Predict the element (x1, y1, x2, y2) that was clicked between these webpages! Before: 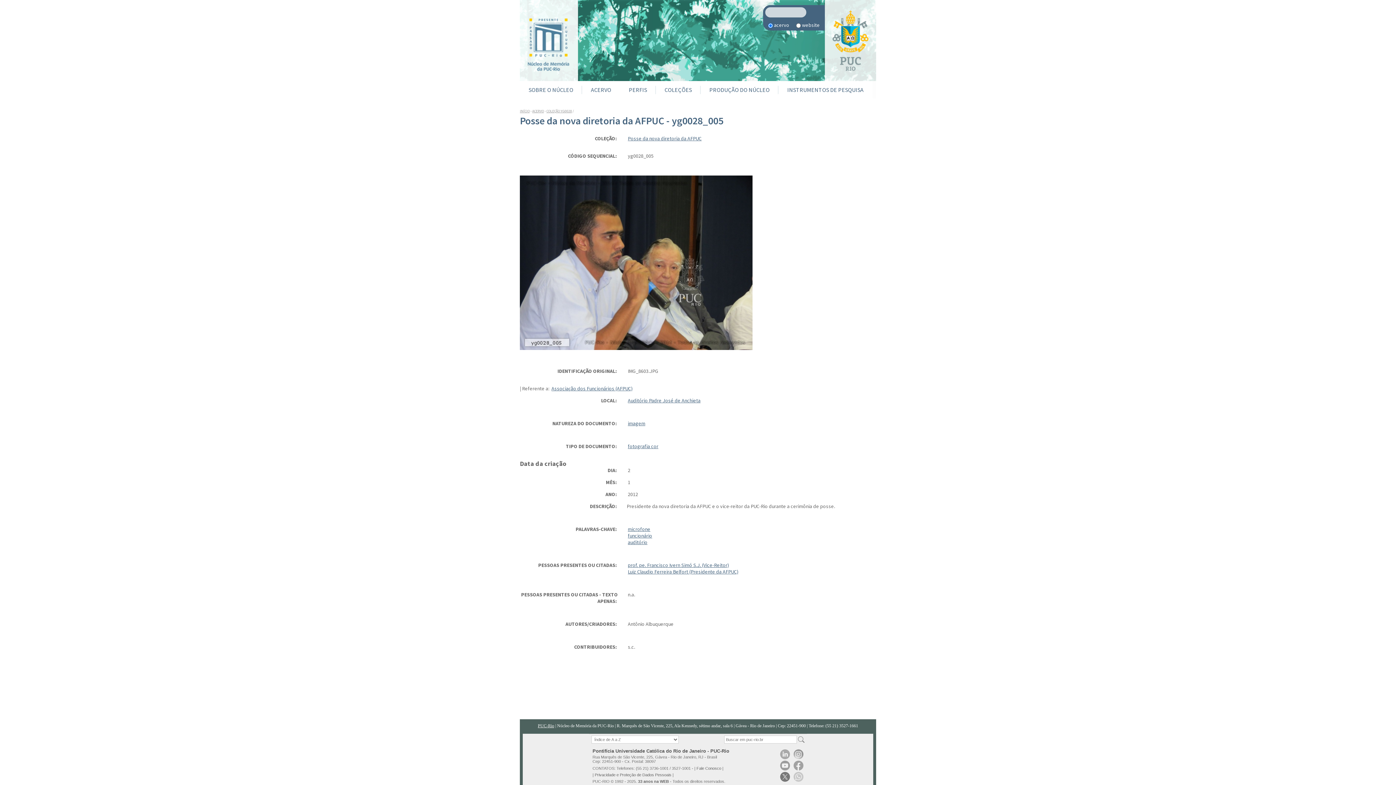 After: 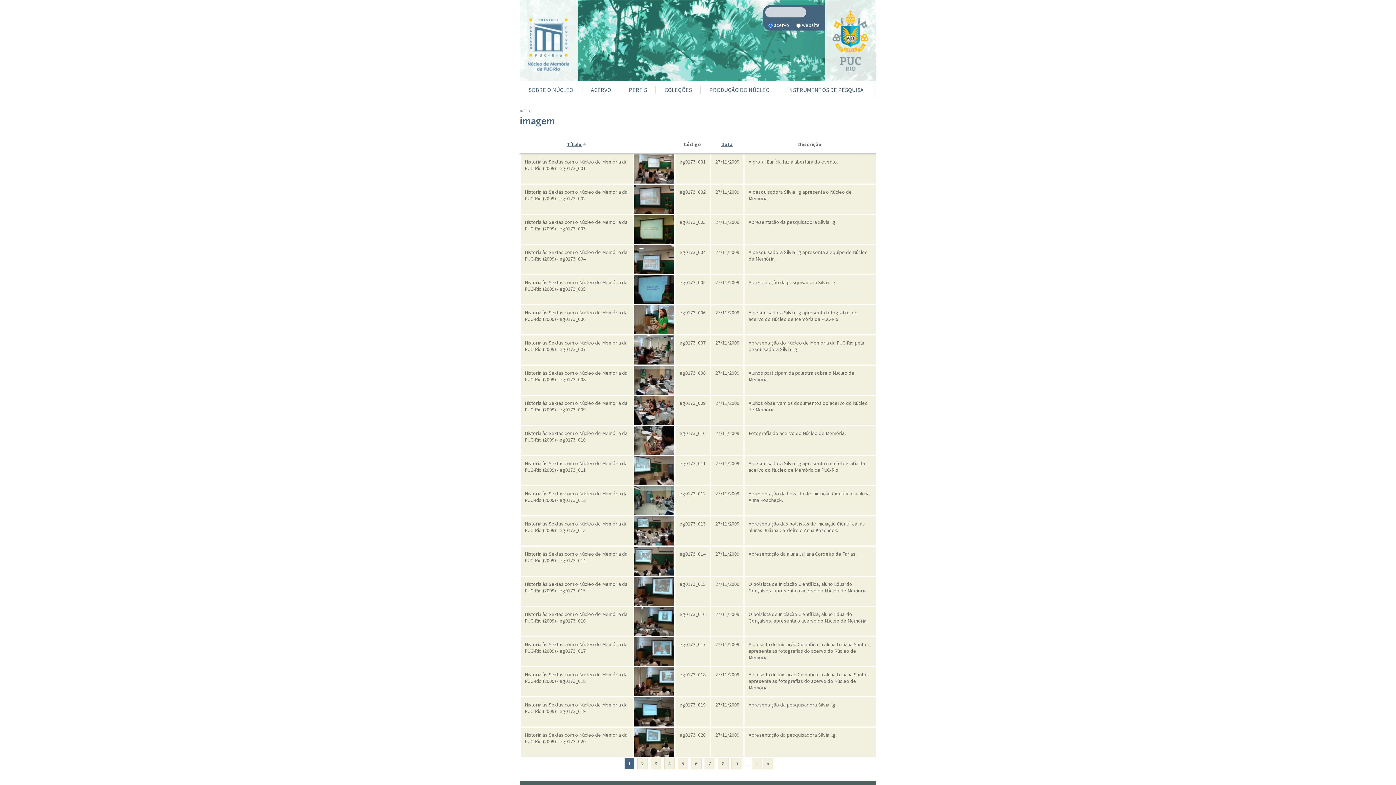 Action: bbox: (628, 420, 645, 426) label: imagem